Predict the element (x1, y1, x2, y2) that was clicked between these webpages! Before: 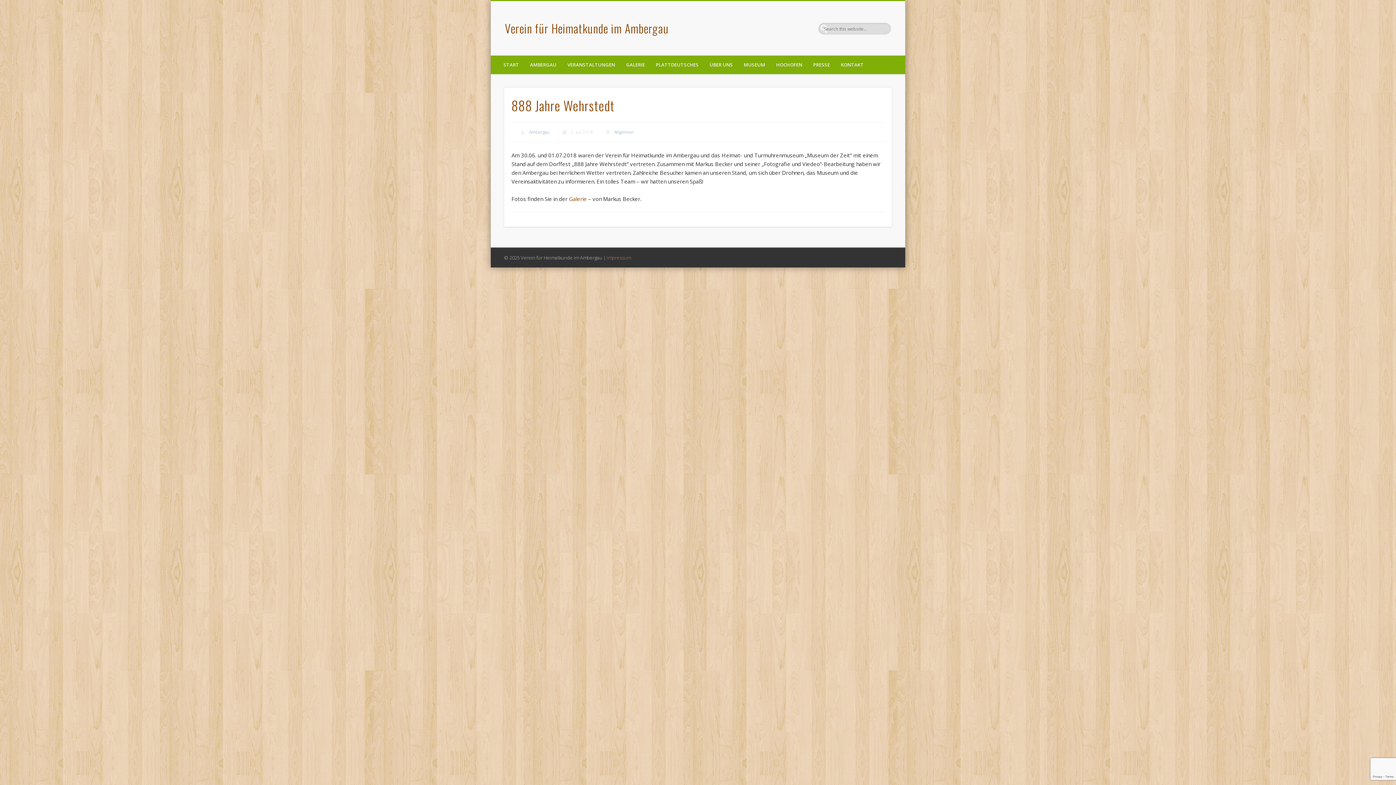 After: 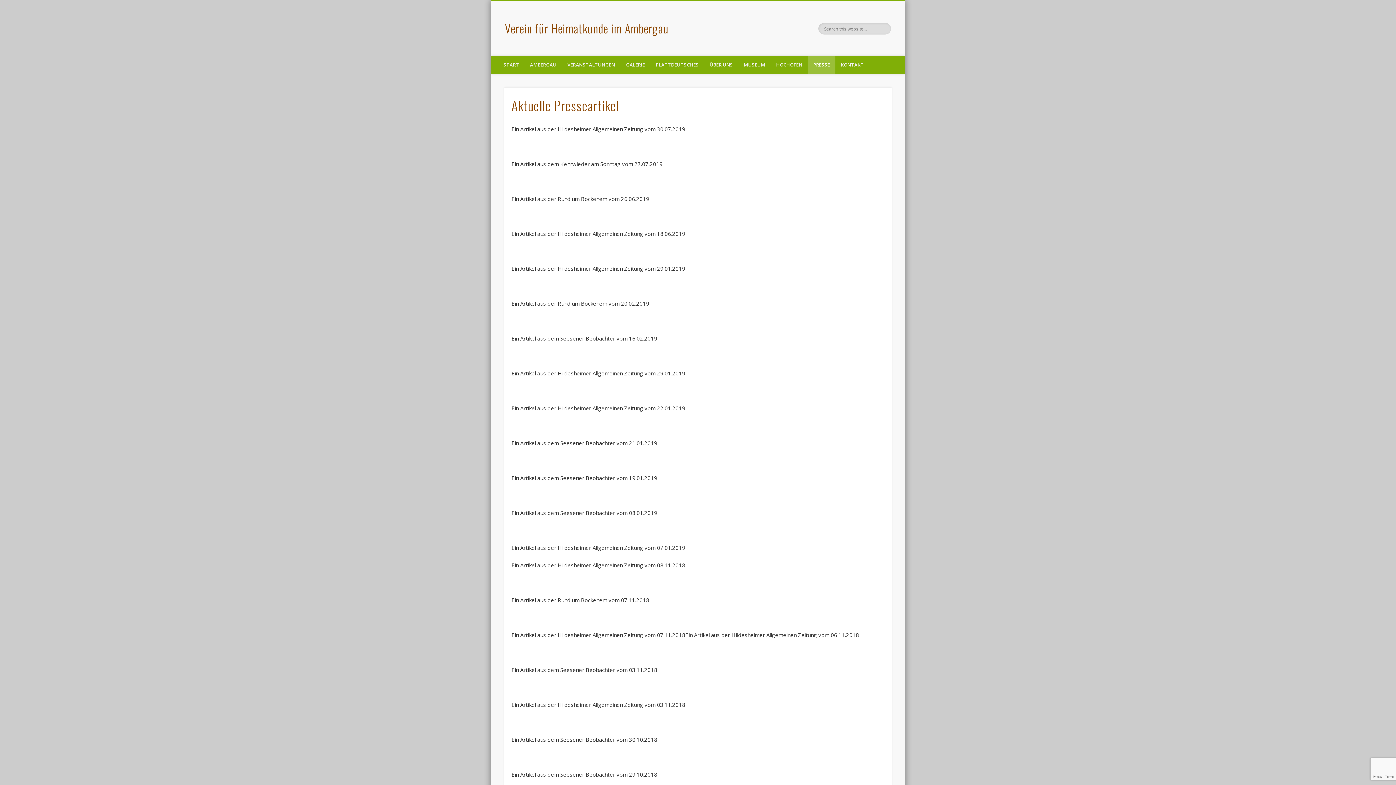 Action: bbox: (808, 55, 835, 74) label: PRESSE